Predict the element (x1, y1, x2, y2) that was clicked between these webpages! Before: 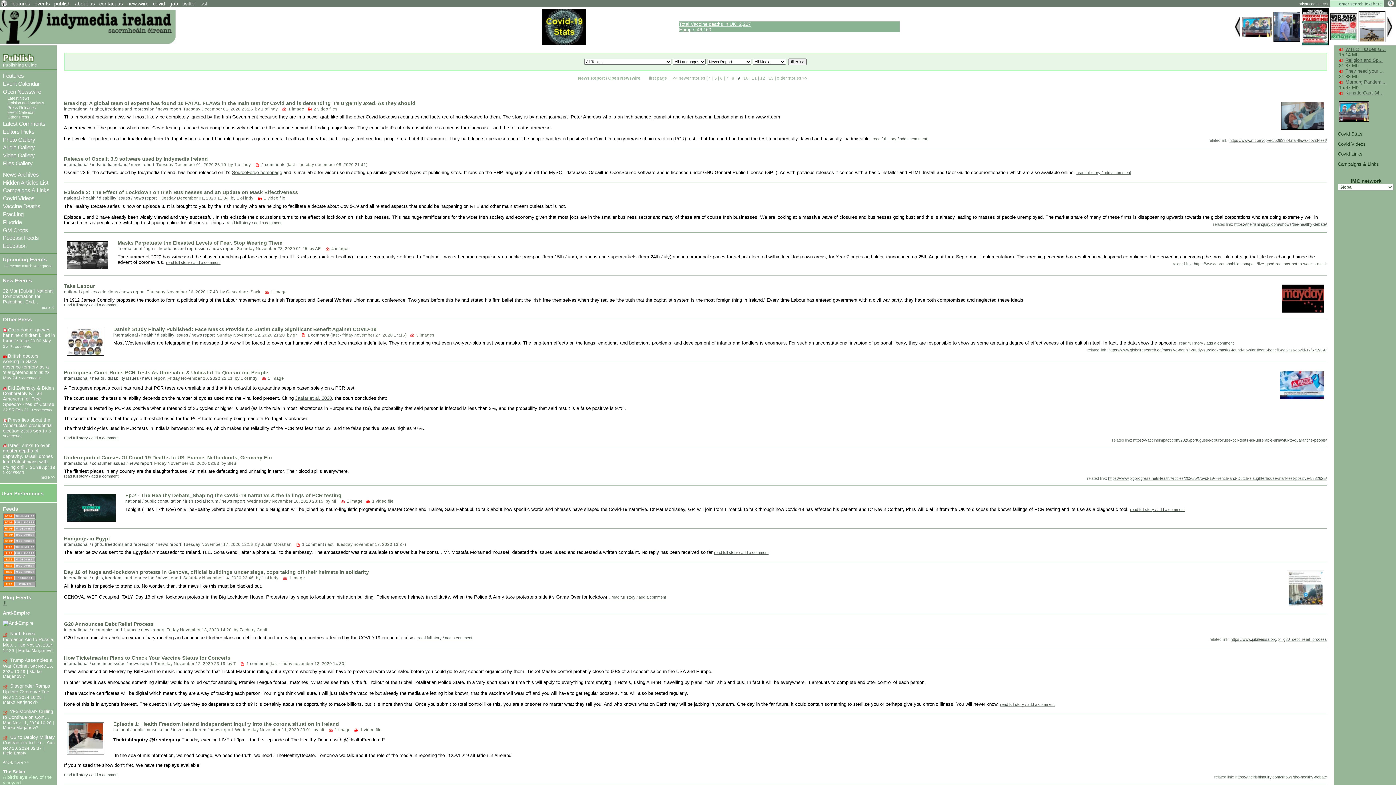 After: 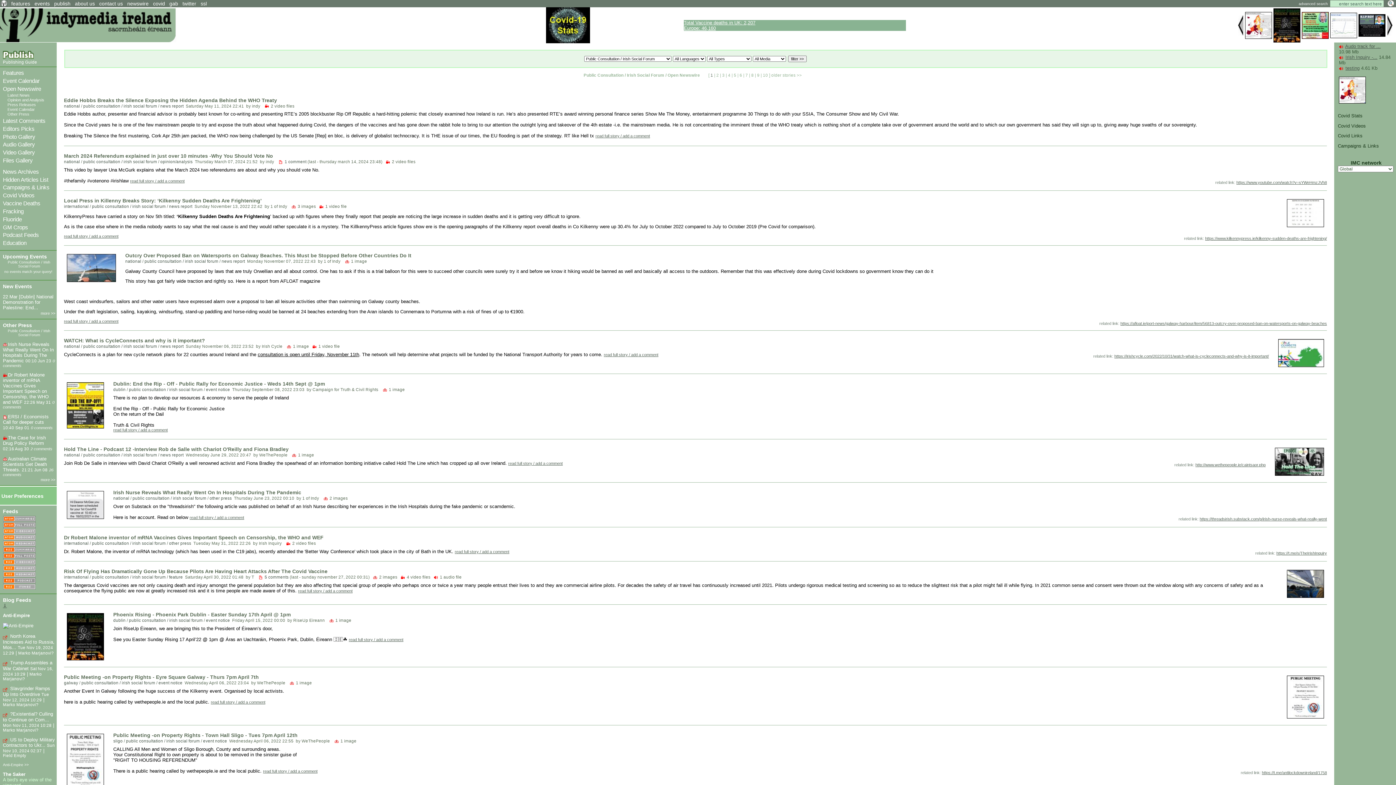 Action: label: public consultation / irish social forum  bbox: (144, 499, 219, 503)